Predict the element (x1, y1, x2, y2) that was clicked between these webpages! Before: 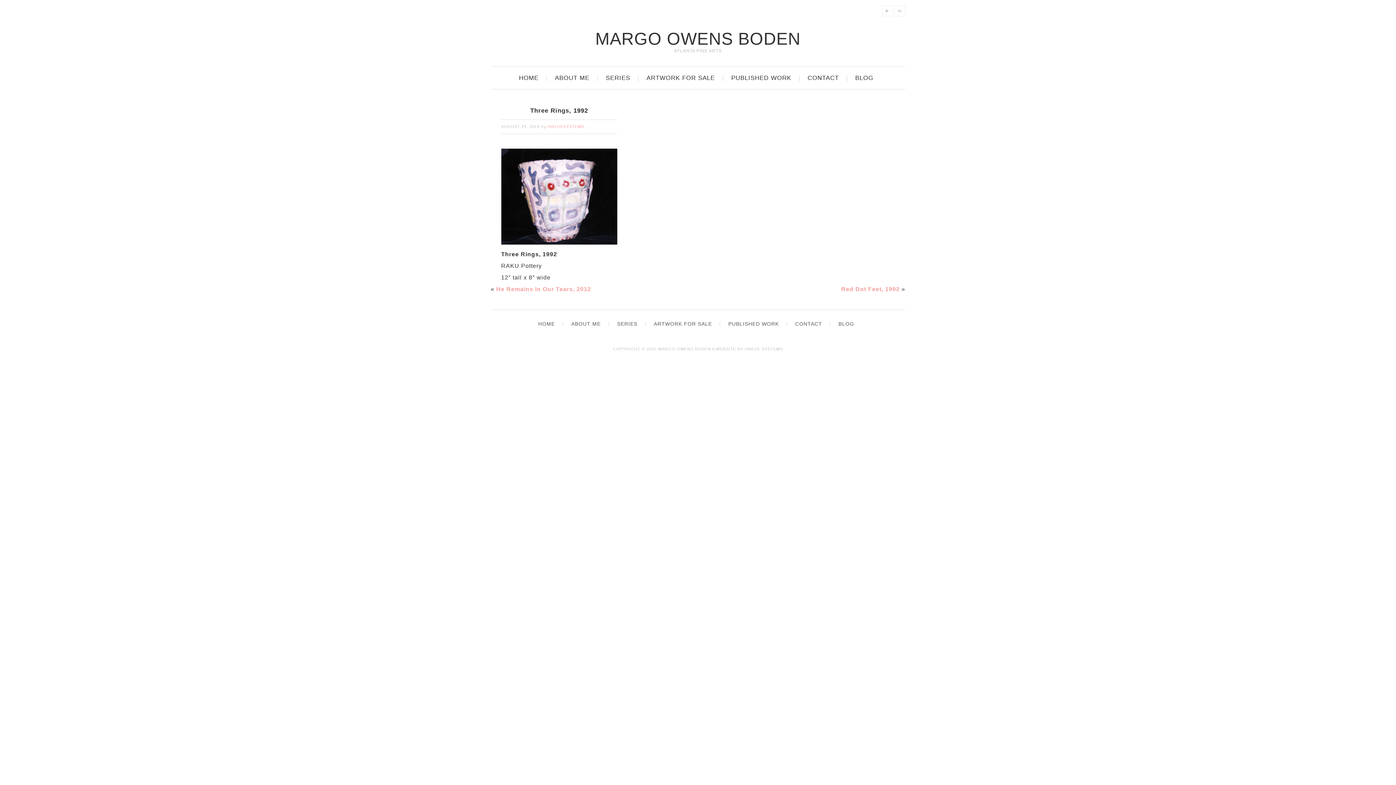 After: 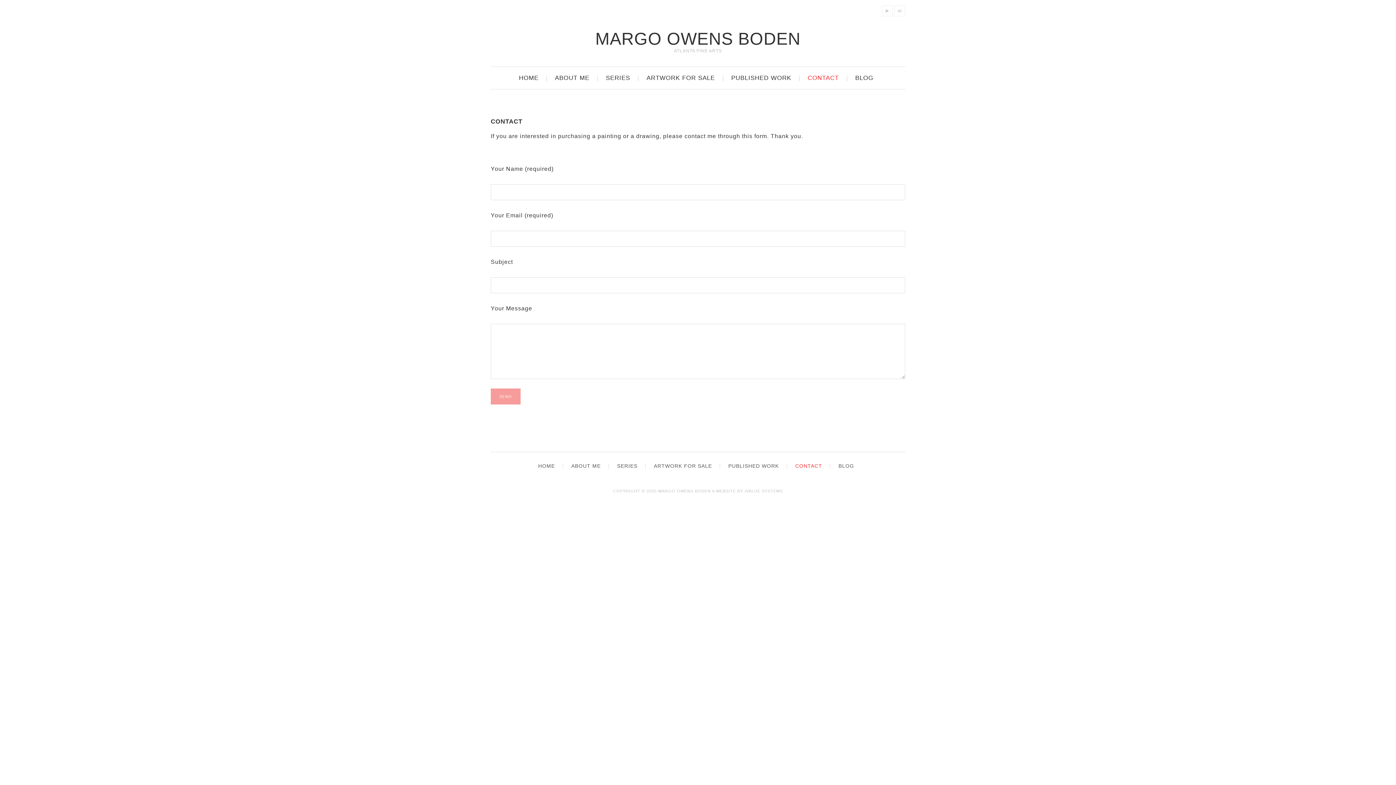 Action: bbox: (790, 313, 831, 330) label: CONTACT